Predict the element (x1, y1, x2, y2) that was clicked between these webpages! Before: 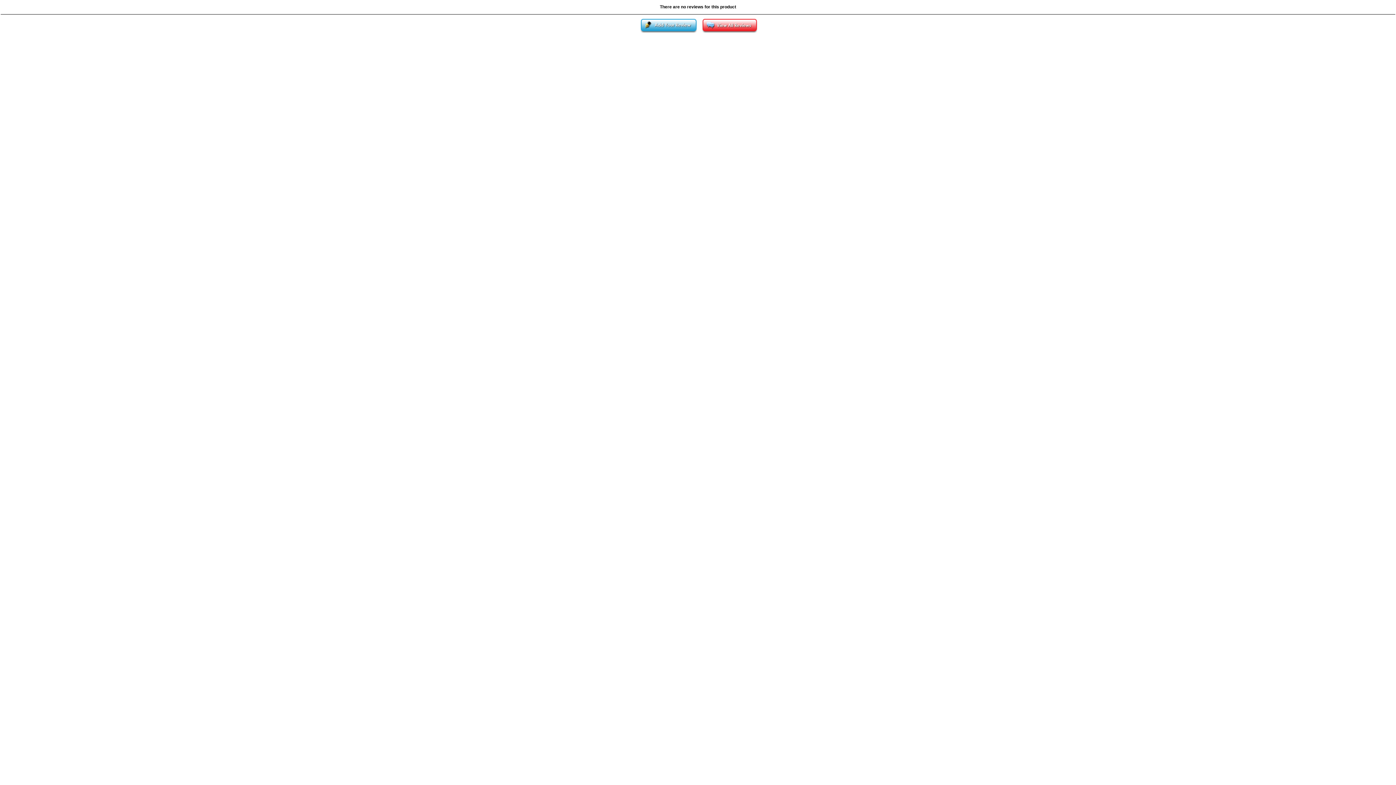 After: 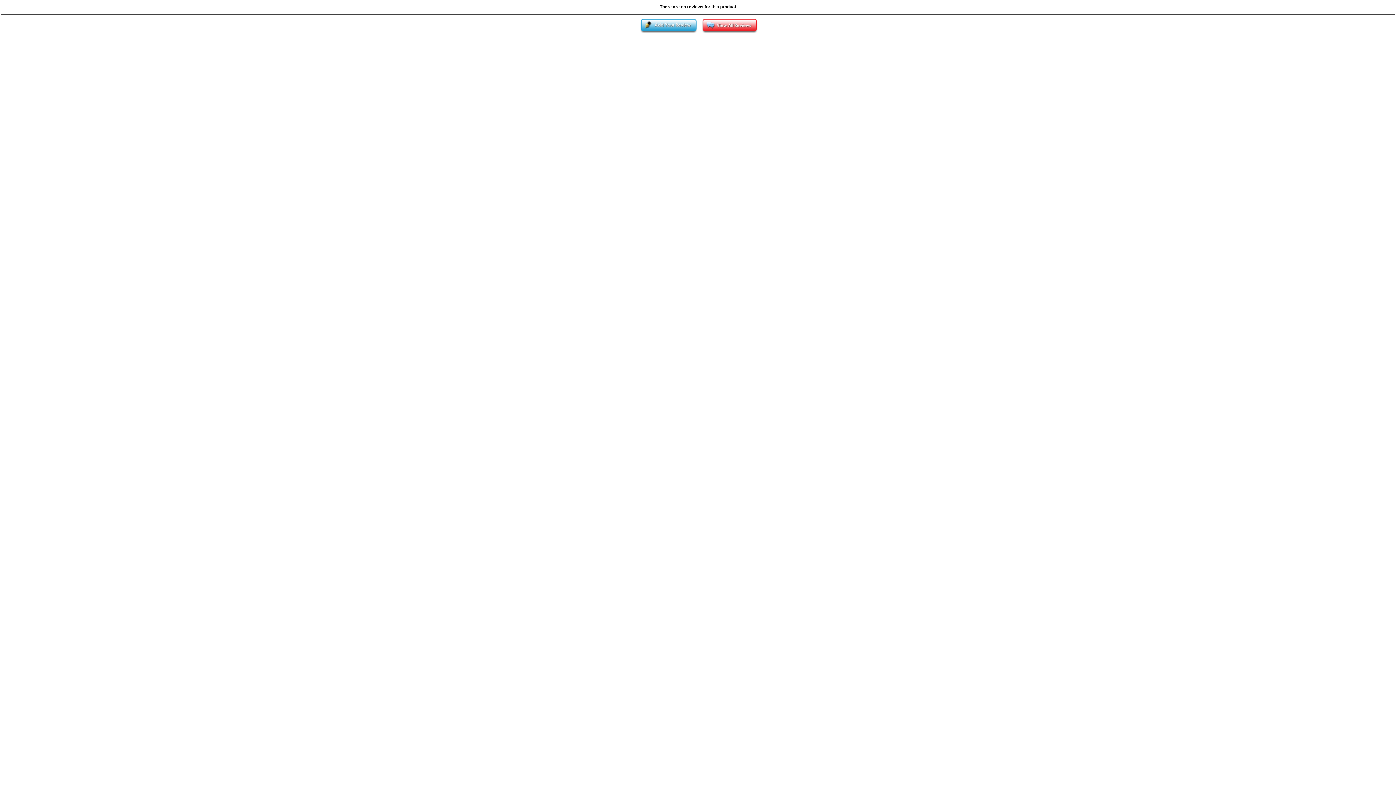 Action: bbox: (698, 28, 757, 33)